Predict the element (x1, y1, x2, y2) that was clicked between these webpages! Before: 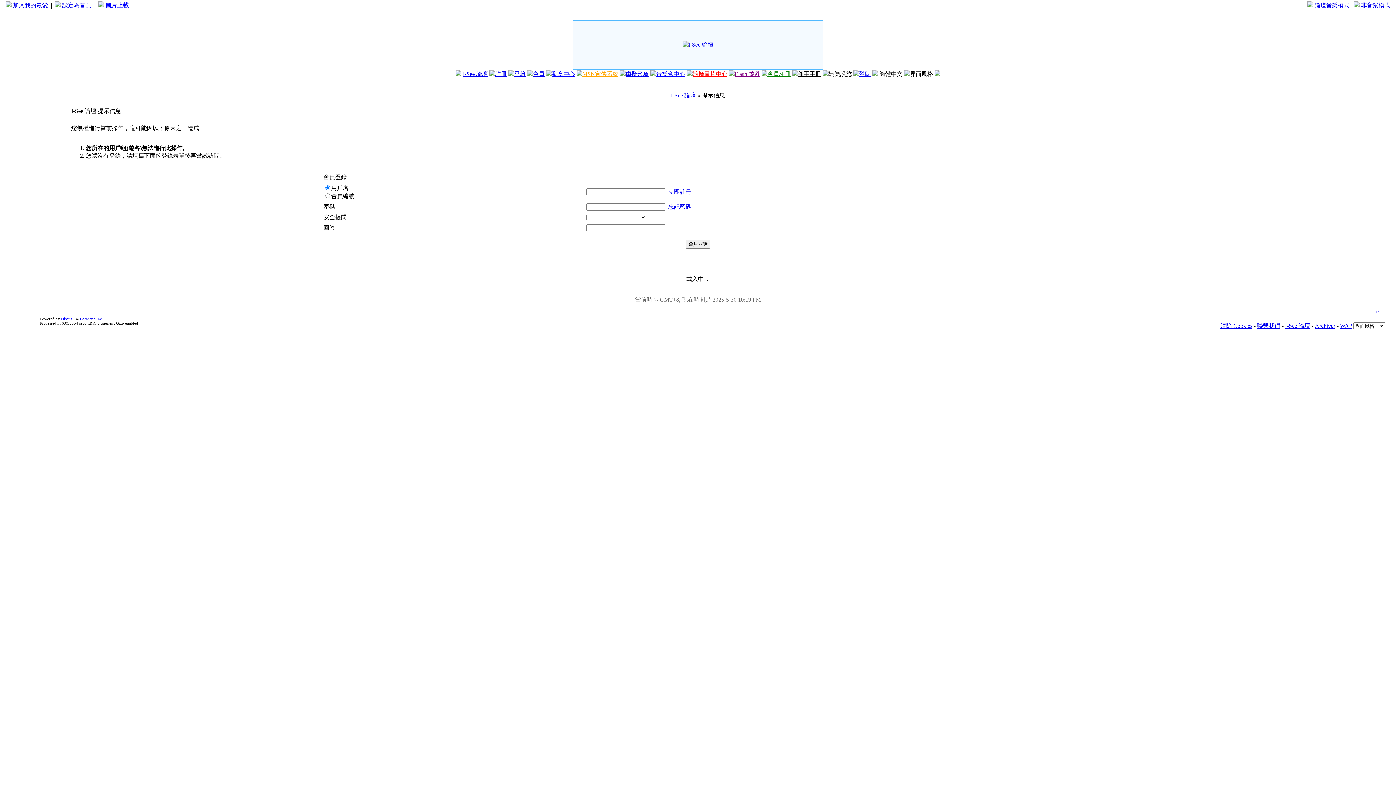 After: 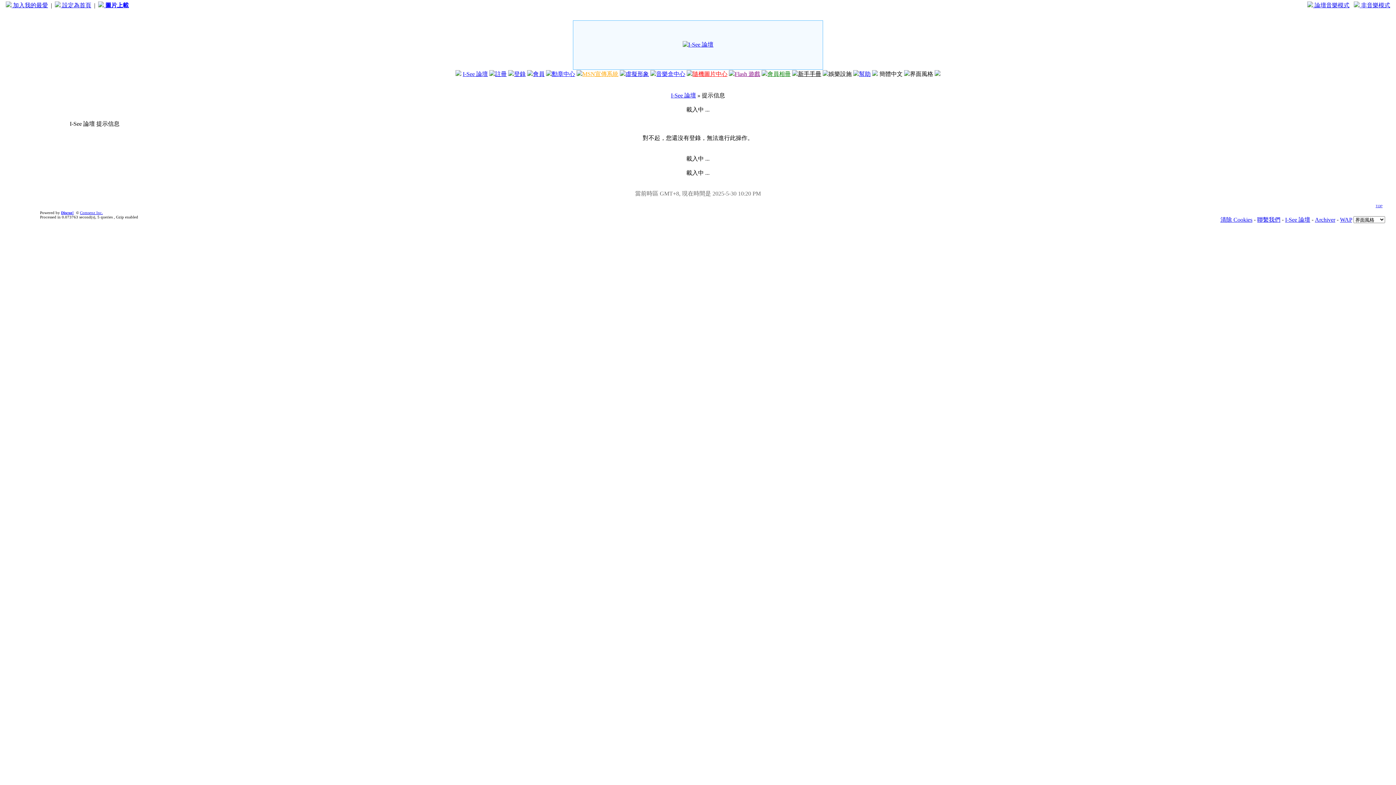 Action: bbox: (582, 70, 618, 77) label: MSN宣傳系統